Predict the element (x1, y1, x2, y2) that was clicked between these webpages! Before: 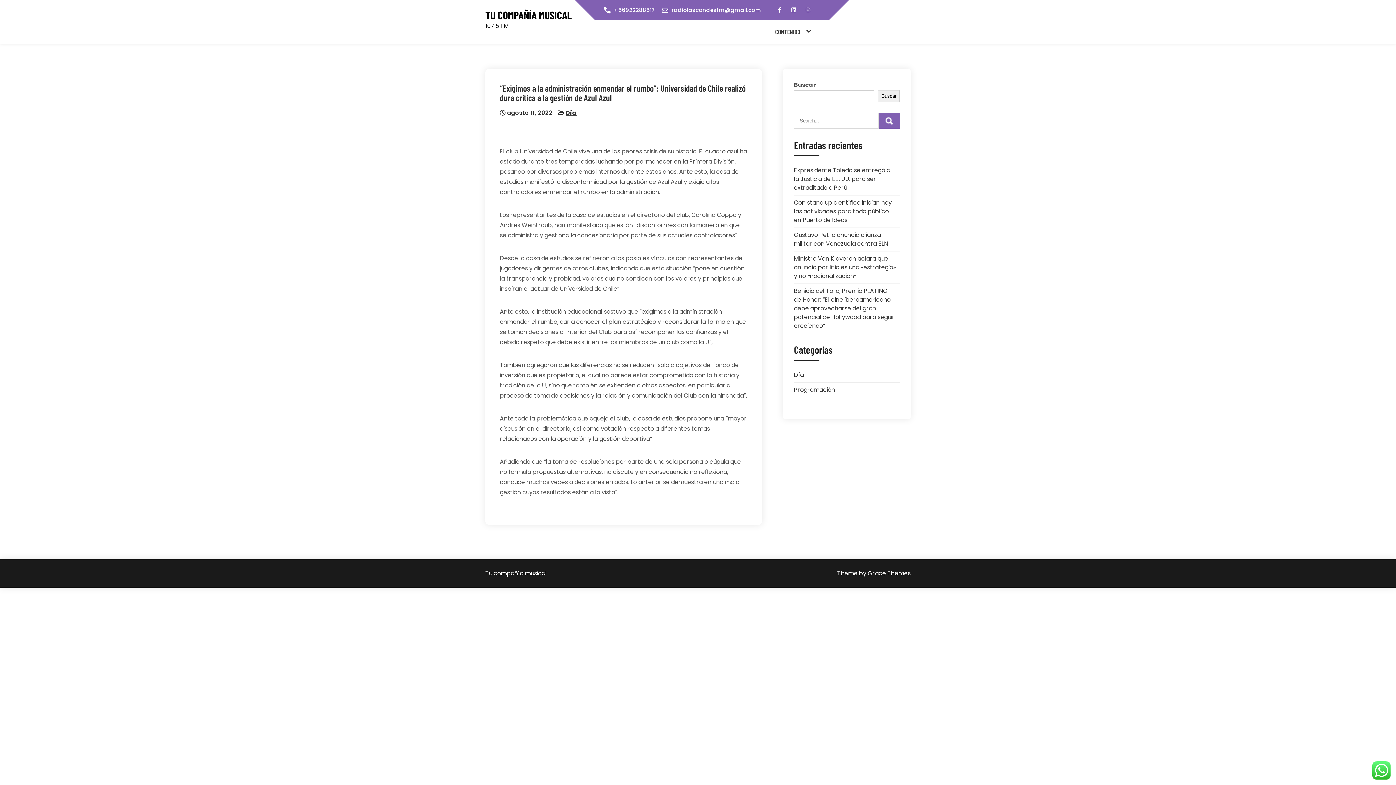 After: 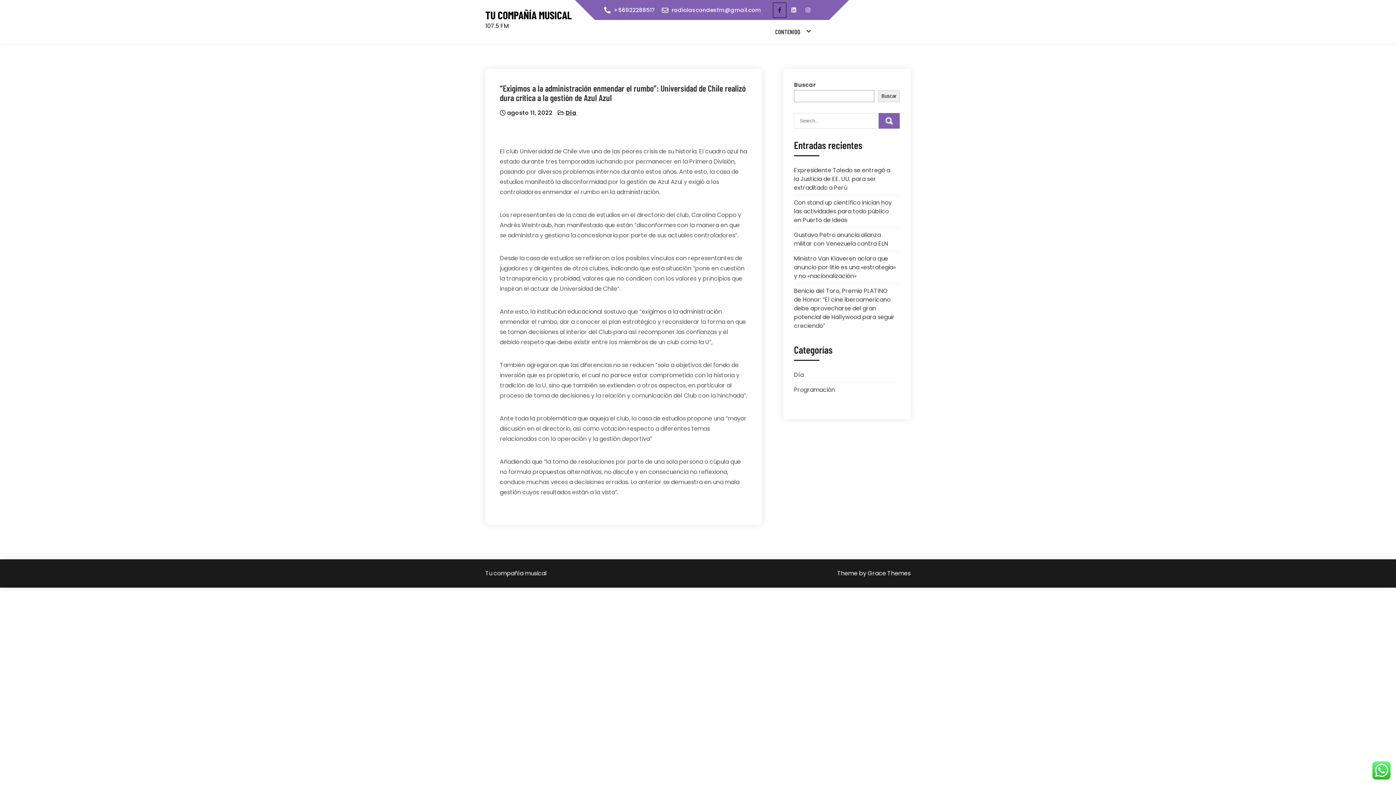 Action: bbox: (773, 2, 786, 17)